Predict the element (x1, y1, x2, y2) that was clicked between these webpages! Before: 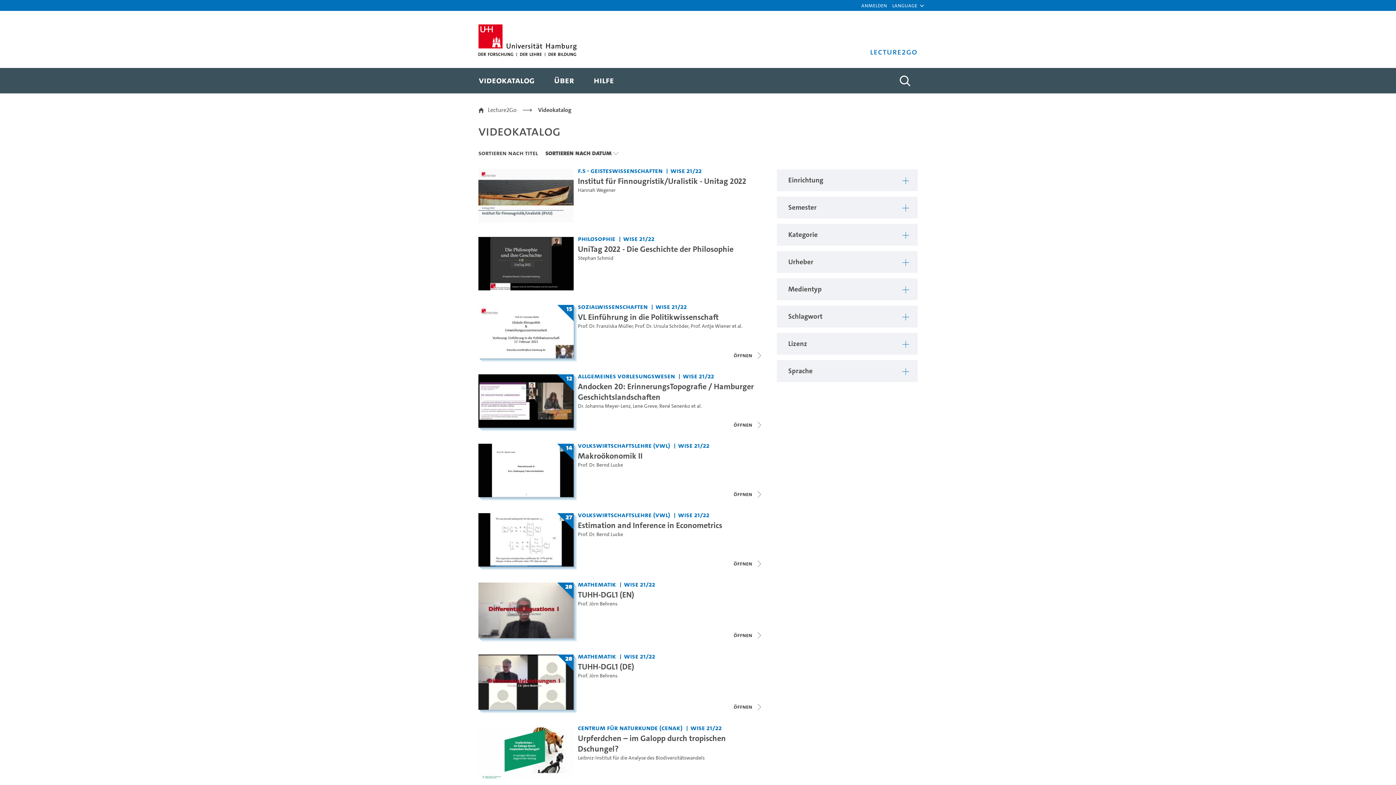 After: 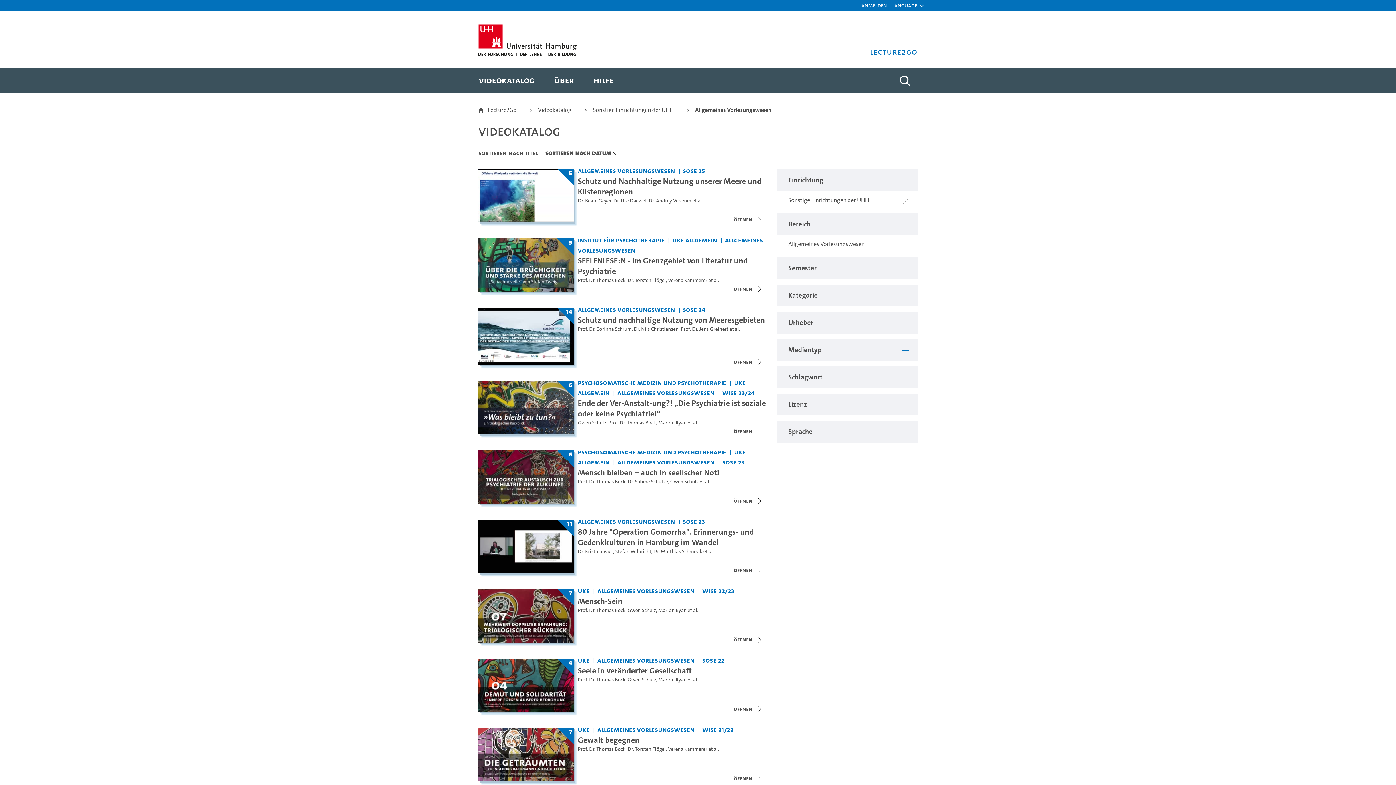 Action: bbox: (578, 371, 676, 380) label: Einrichtung: Allgemeines Vorlesungswesen